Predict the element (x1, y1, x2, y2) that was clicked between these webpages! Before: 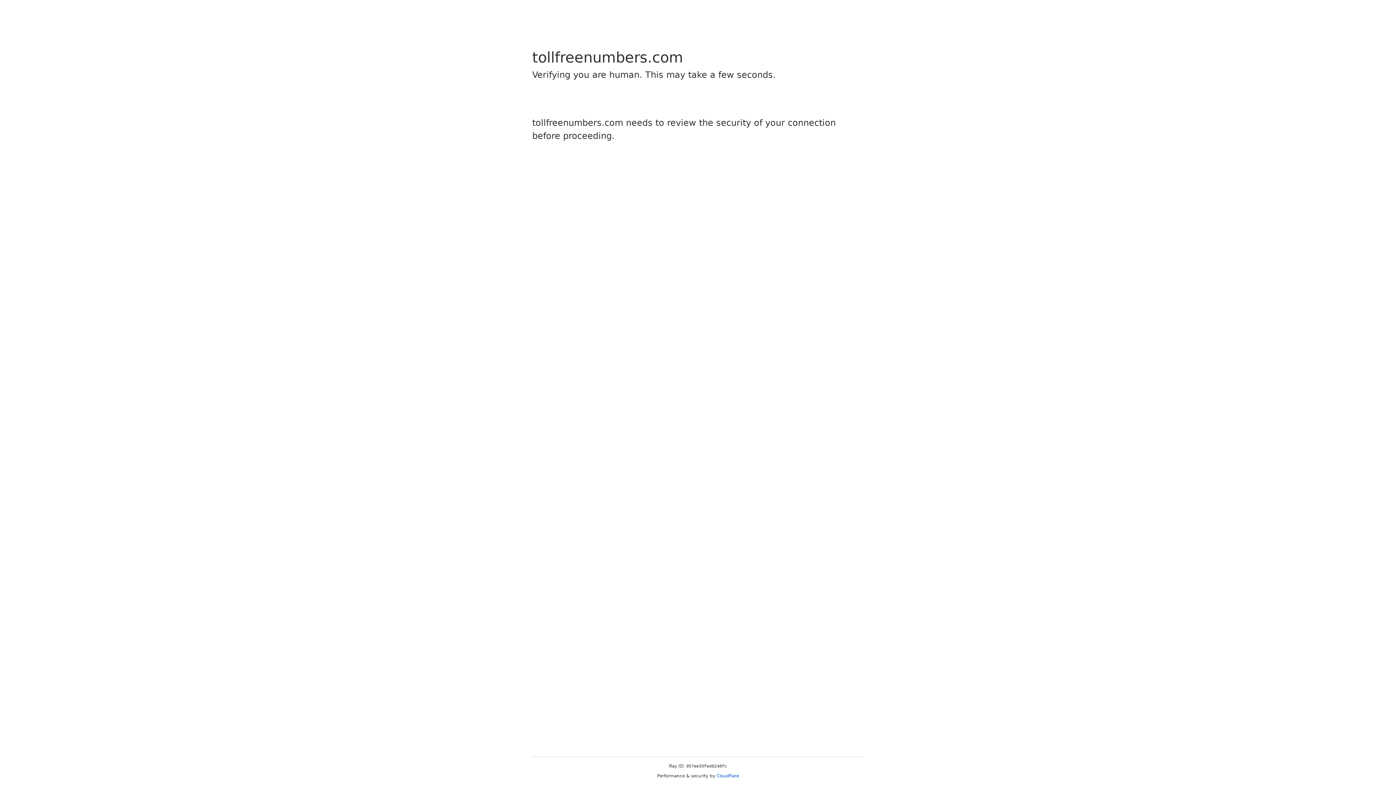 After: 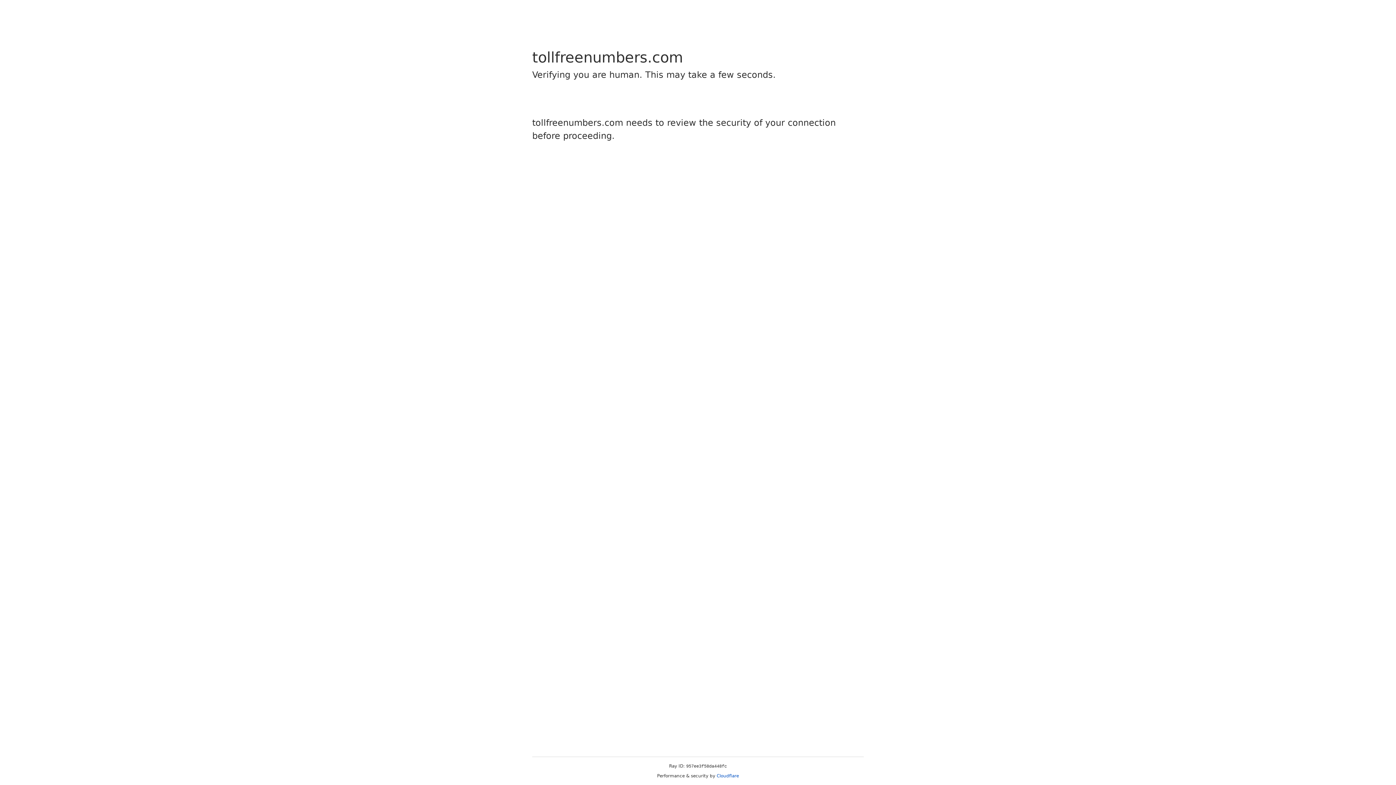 Action: bbox: (716, 773, 739, 778) label: Cloudflare